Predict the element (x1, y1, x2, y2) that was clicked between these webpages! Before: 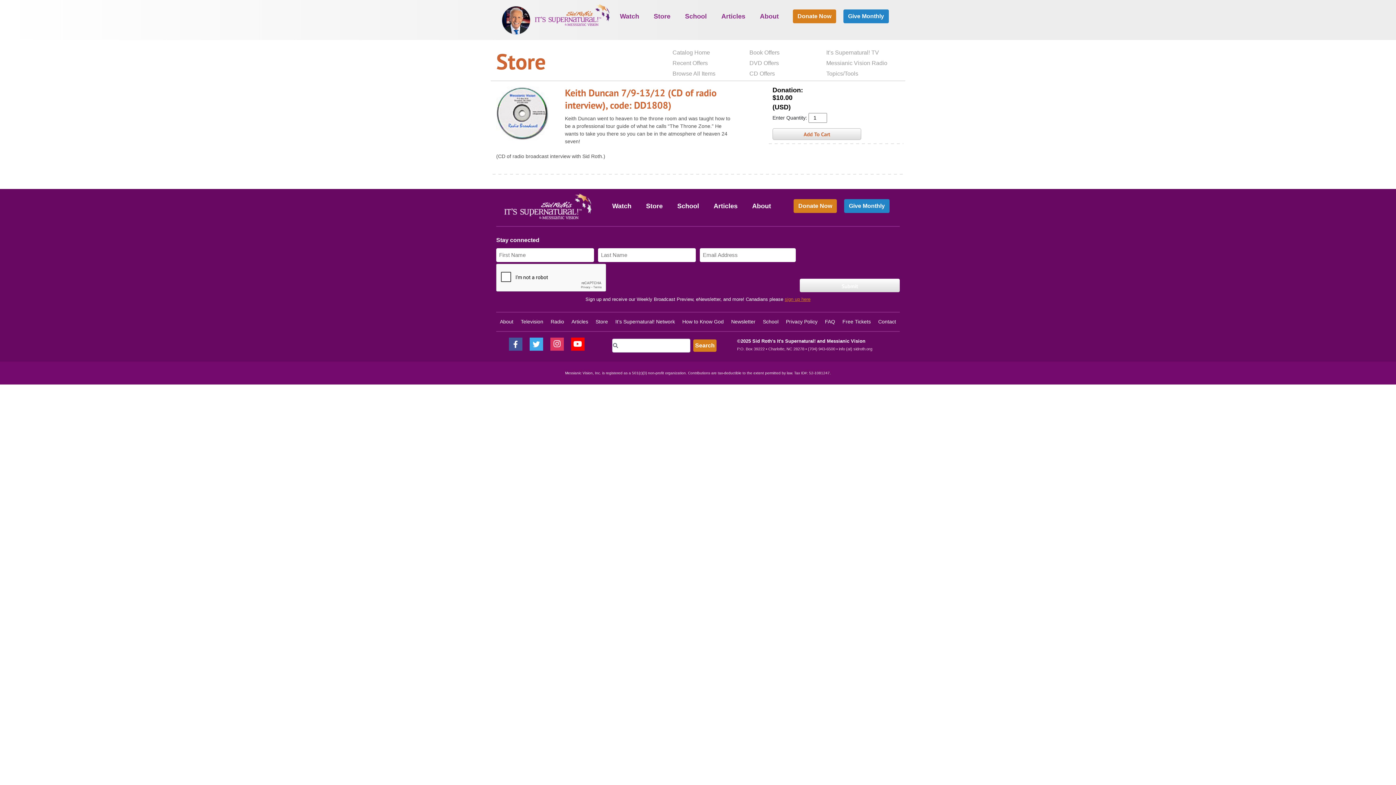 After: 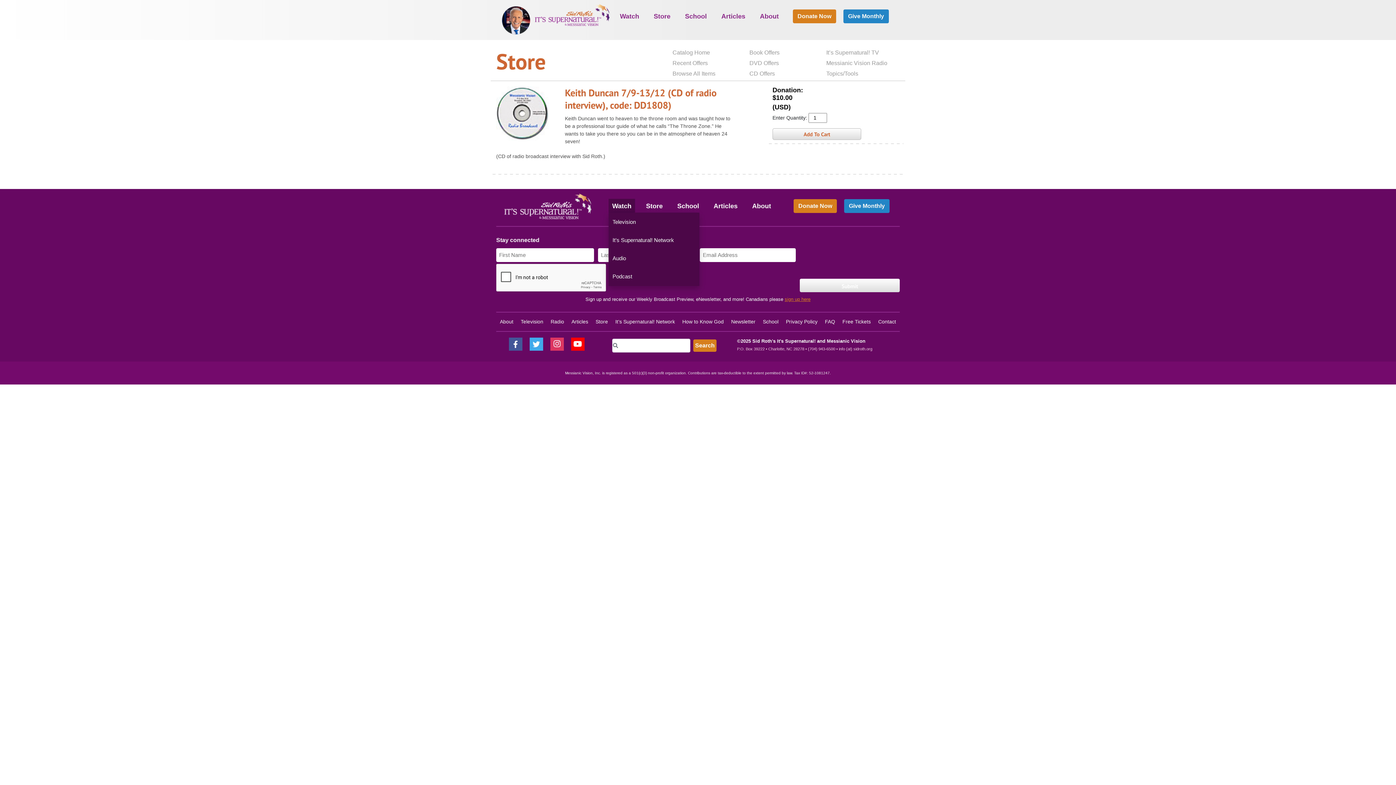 Action: bbox: (608, 198, 635, 213) label: Watch